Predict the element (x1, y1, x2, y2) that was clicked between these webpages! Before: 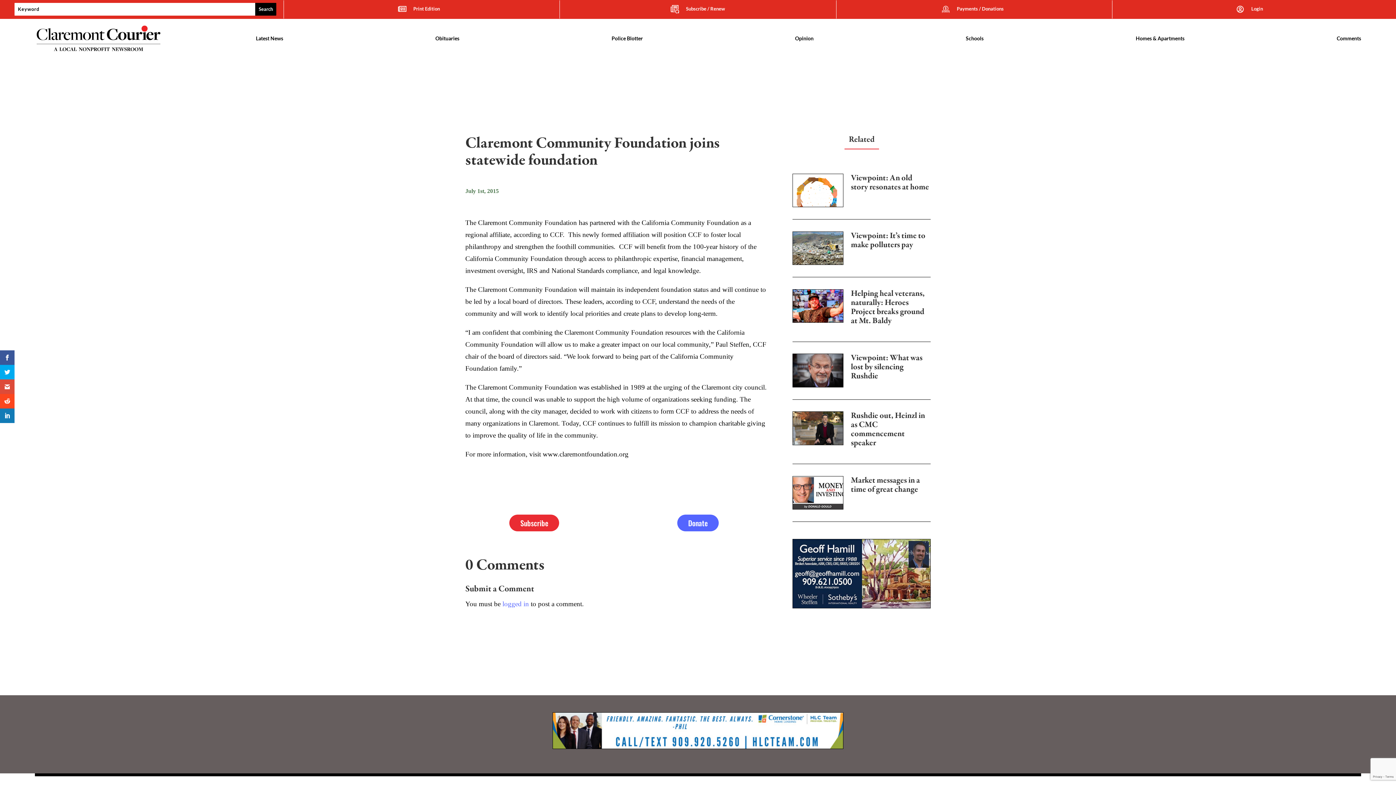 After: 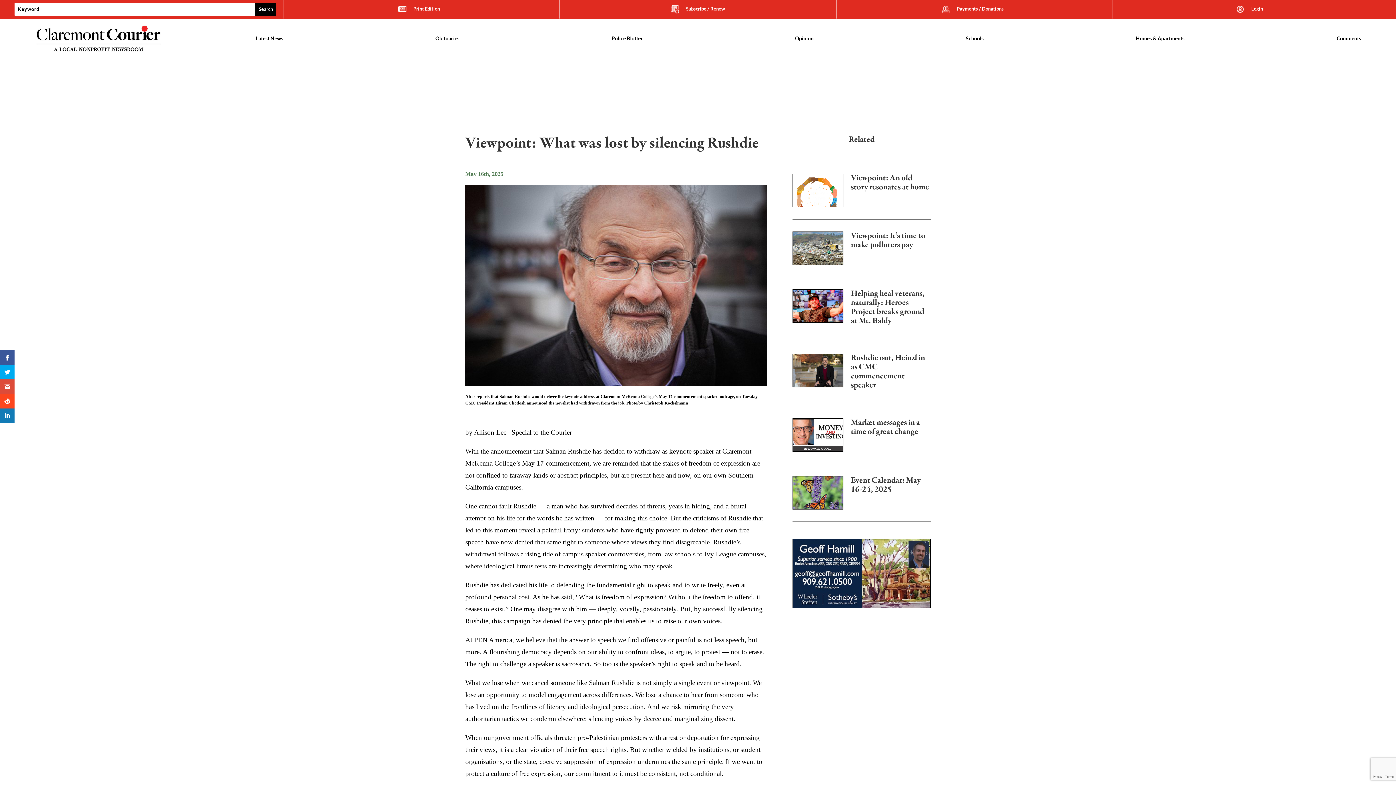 Action: label: Viewpoint: What was lost by silencing Rushdie bbox: (851, 353, 930, 385)